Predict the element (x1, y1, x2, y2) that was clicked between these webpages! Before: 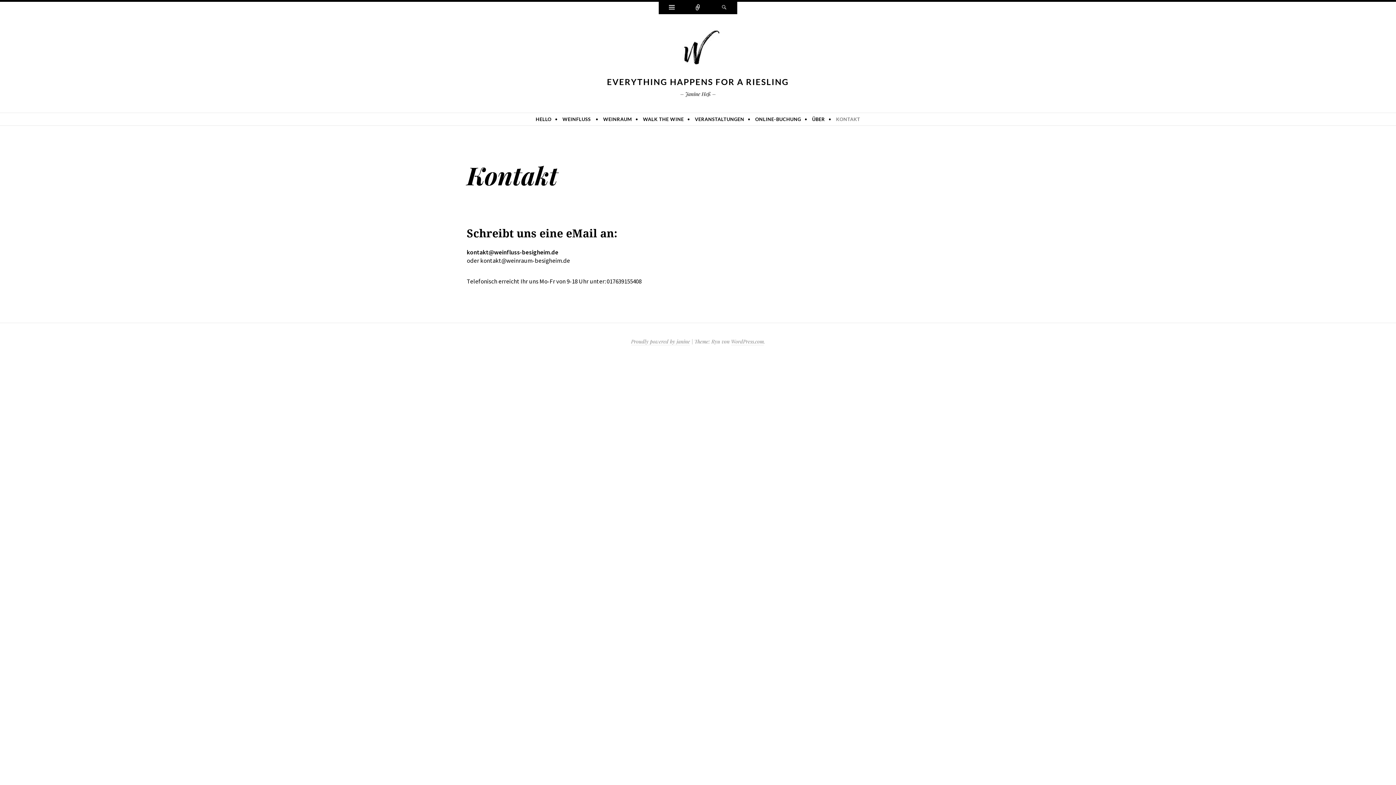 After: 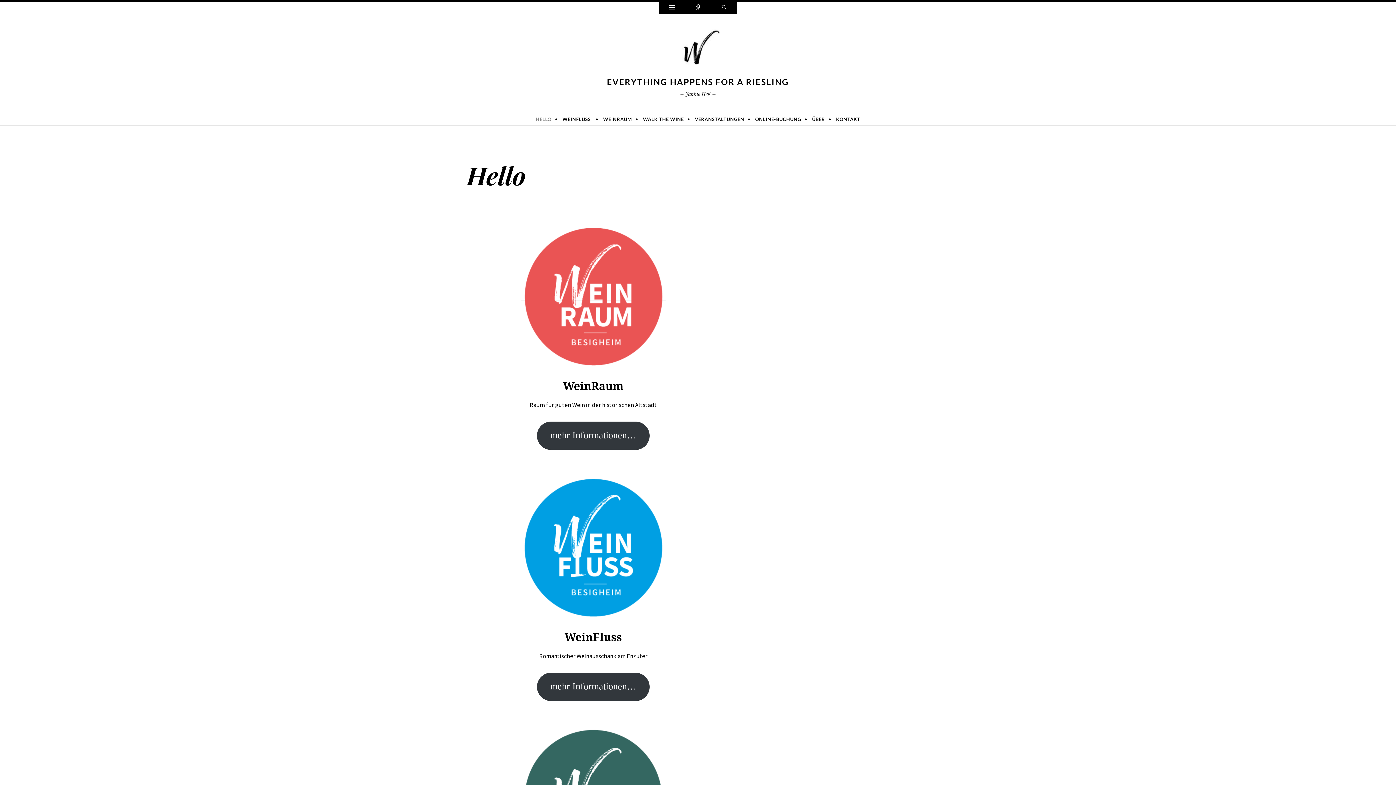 Action: bbox: (607, 76, 789, 86) label: EVERYTHING HAPPENS FOR A RIESLING